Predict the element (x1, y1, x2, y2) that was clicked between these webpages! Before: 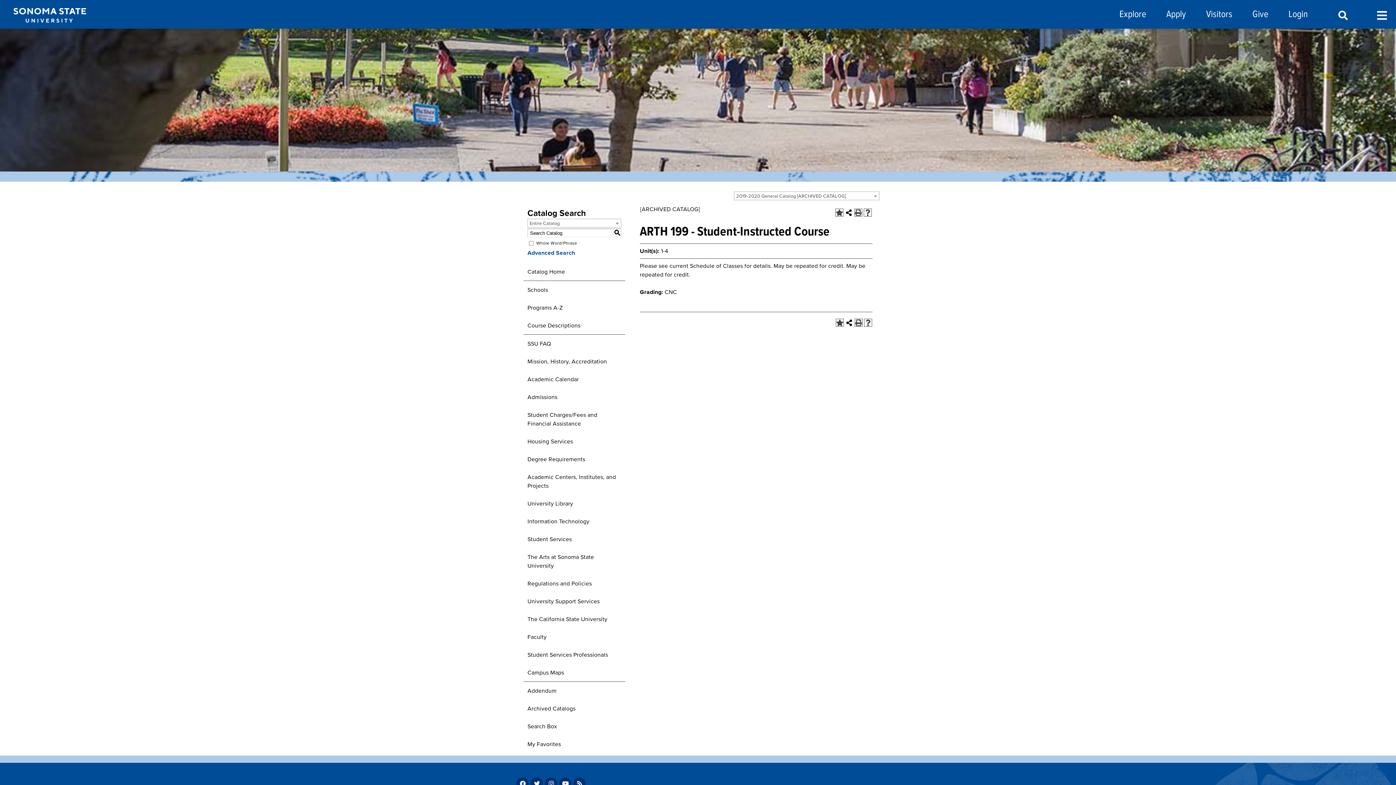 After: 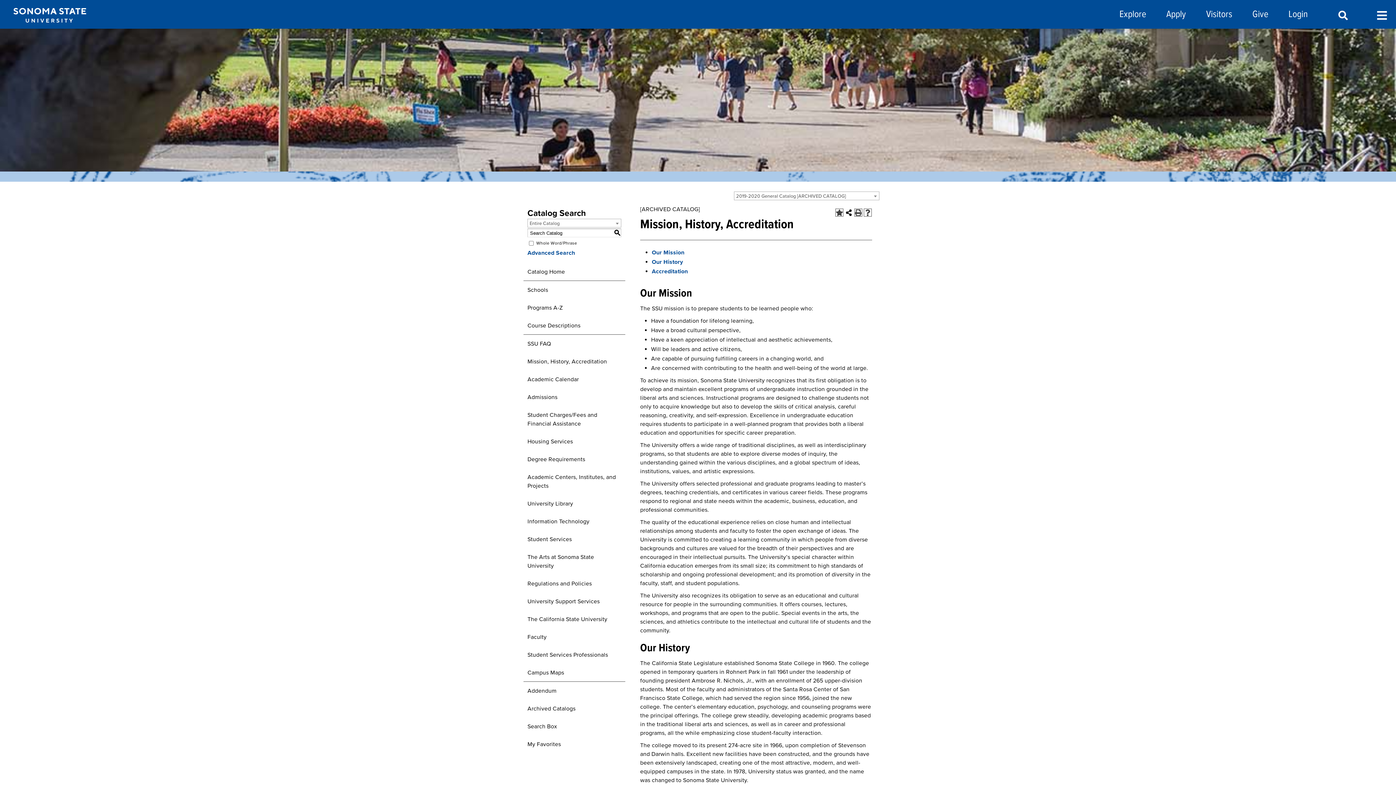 Action: bbox: (523, 353, 625, 370) label: Mission, History, Accreditation